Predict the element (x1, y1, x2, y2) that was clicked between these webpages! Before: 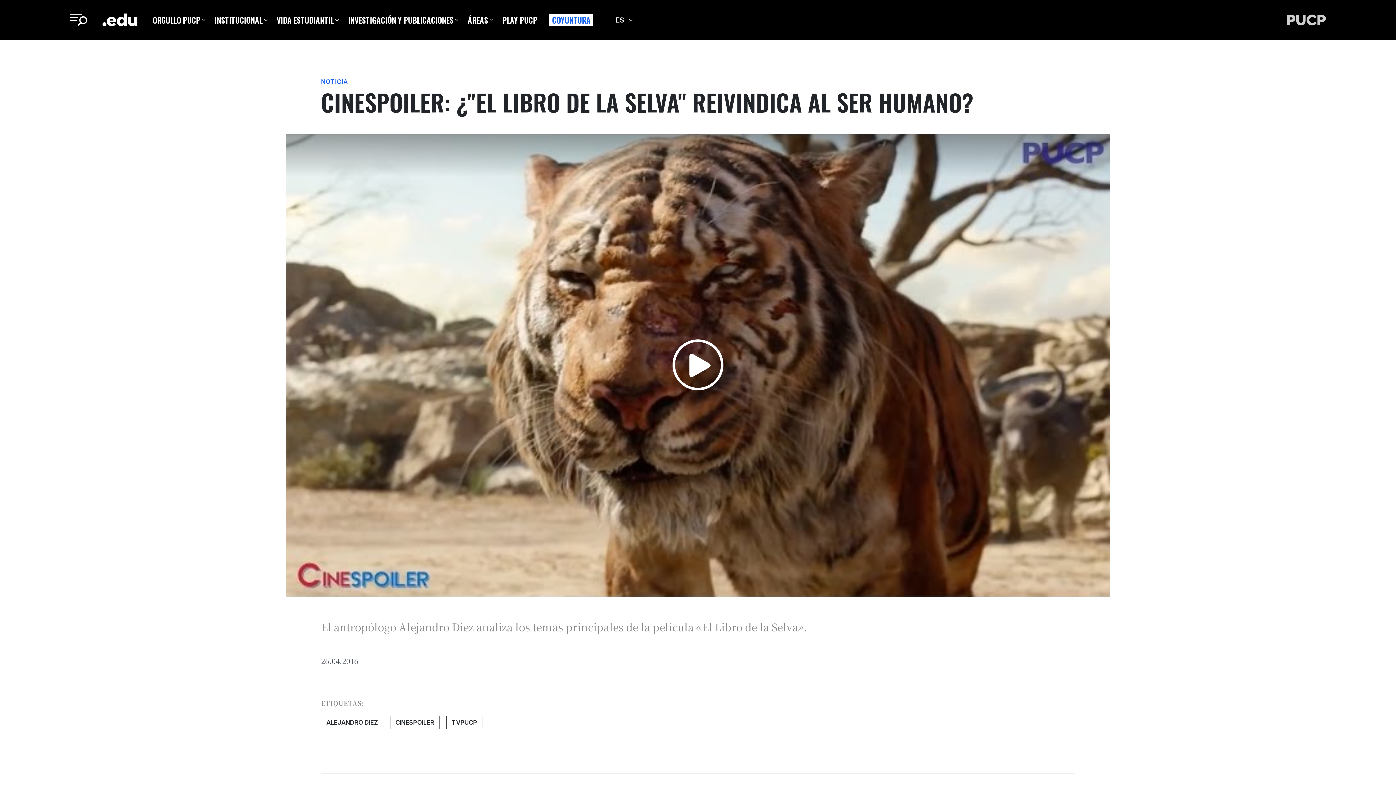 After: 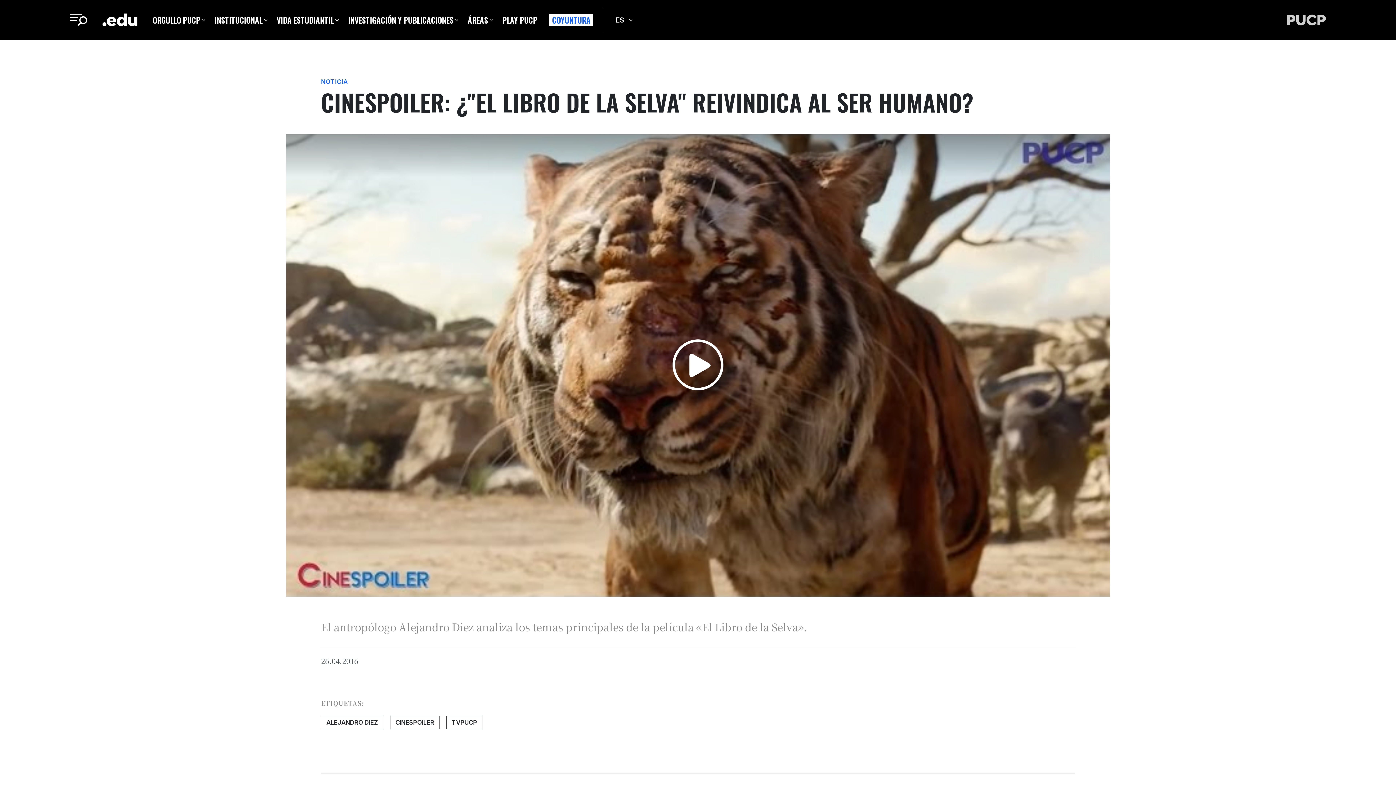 Action: bbox: (1287, 11, 1326, 28)